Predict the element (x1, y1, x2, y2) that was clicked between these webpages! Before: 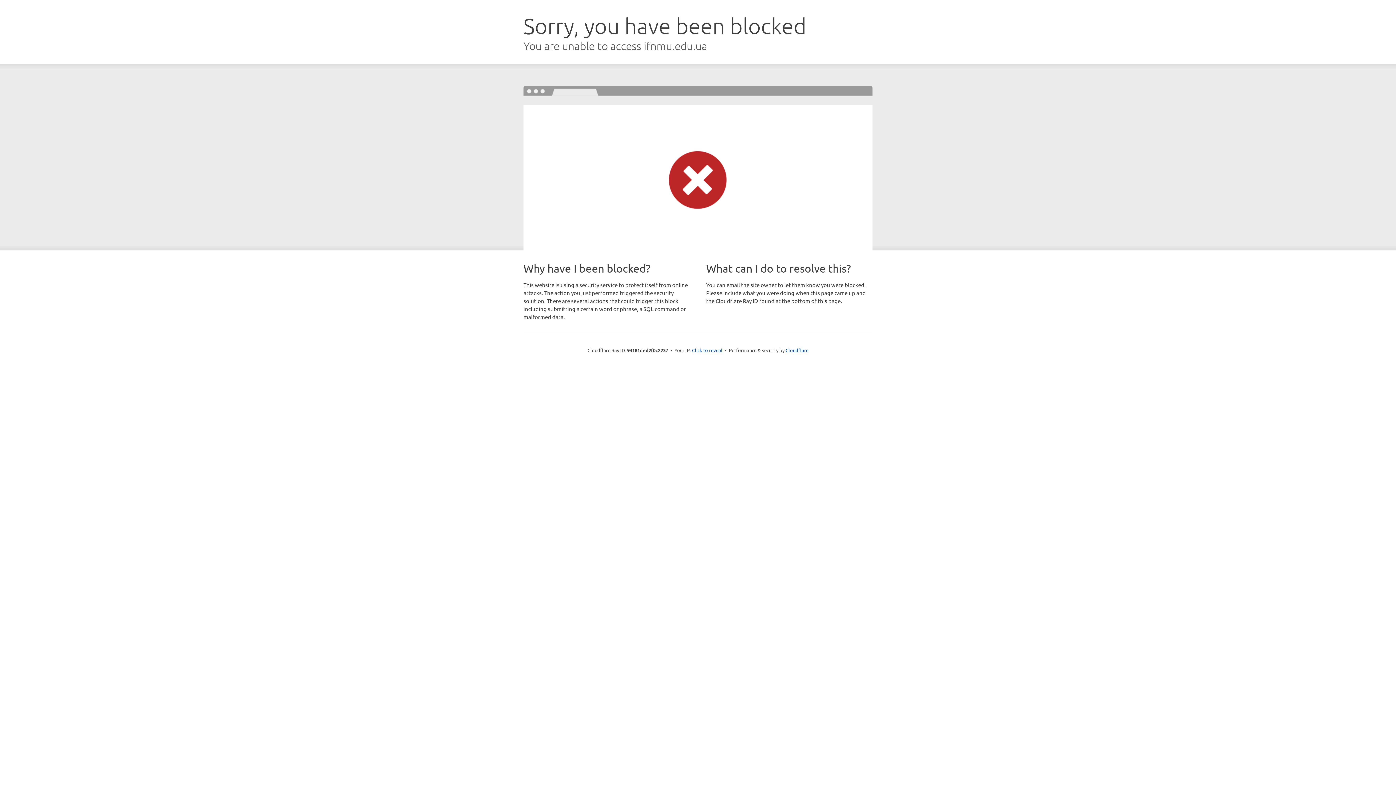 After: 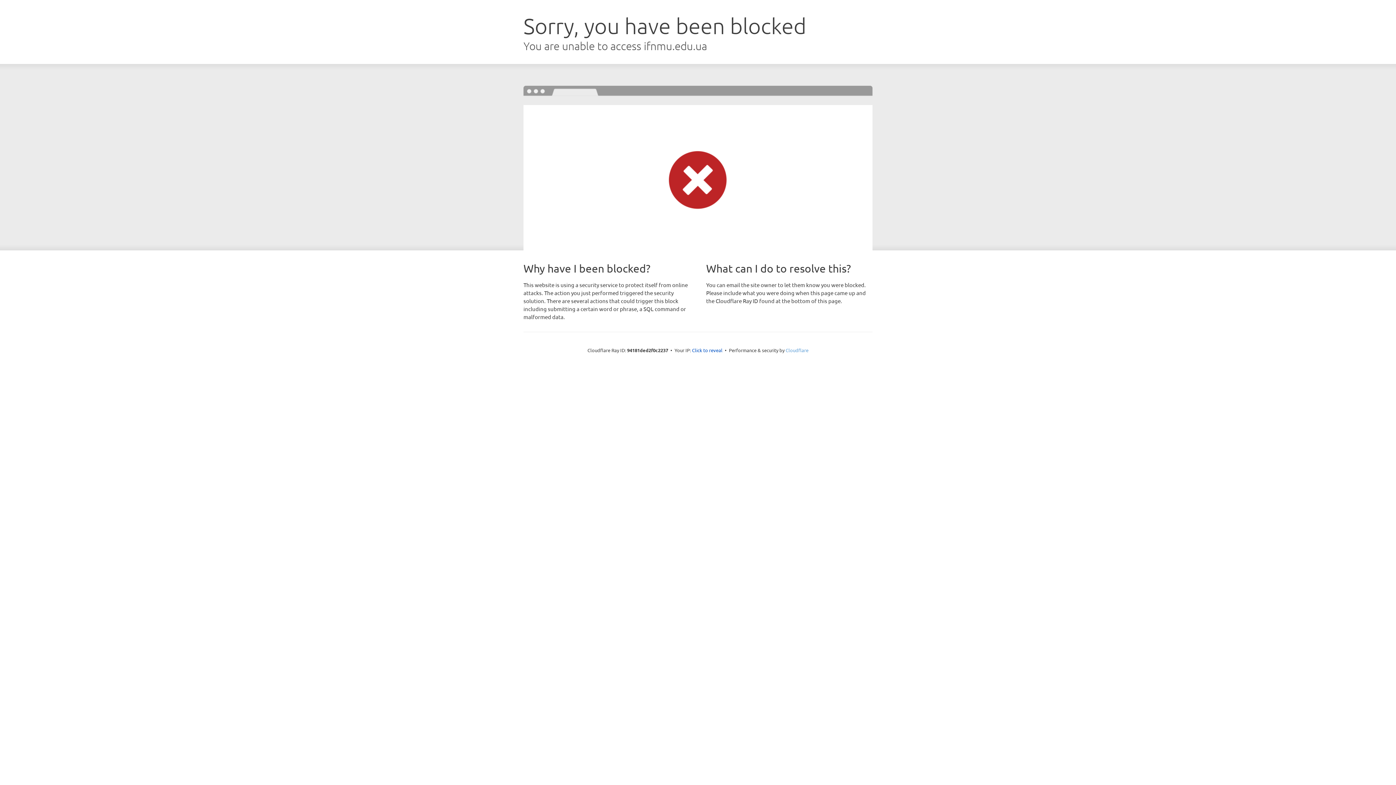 Action: bbox: (785, 347, 808, 353) label: Cloudflare